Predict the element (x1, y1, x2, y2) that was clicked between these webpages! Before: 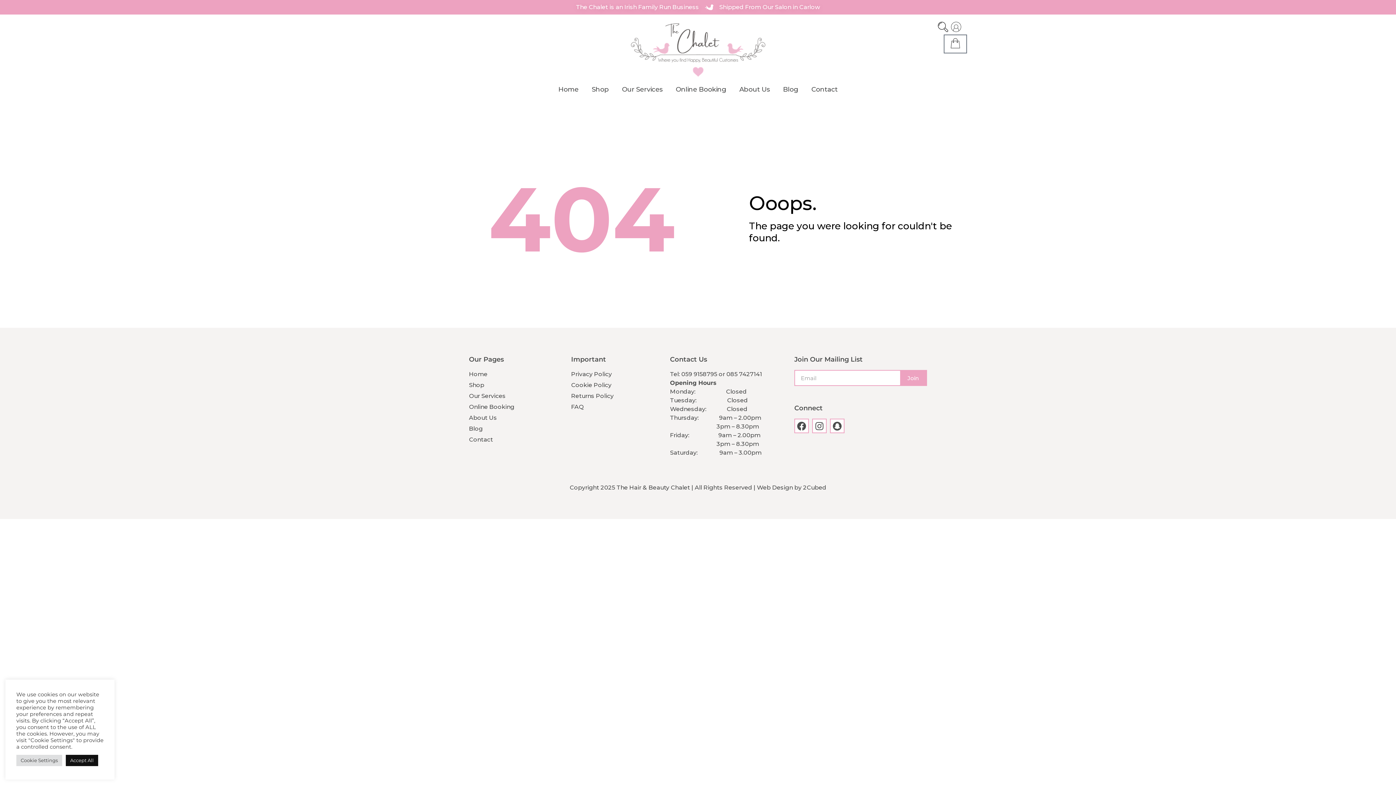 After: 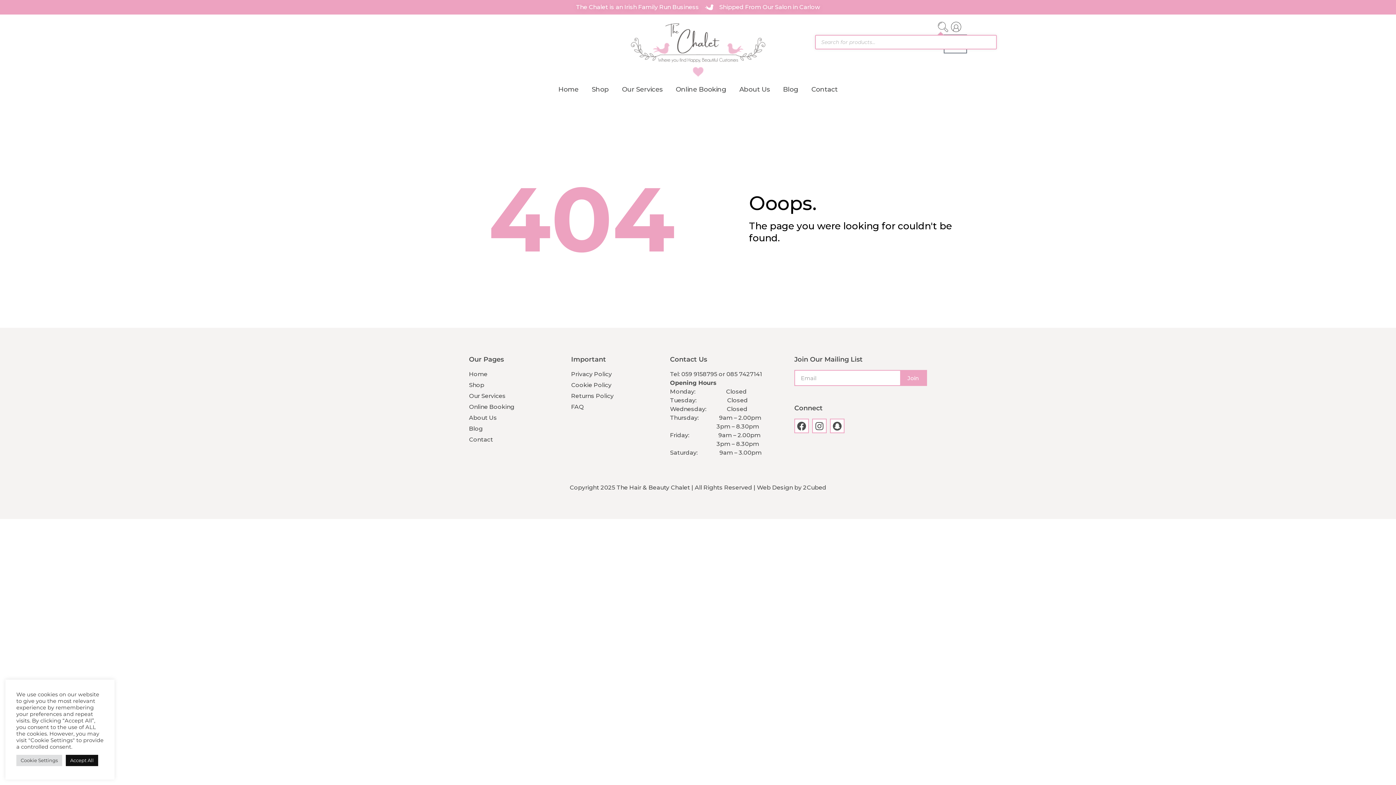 Action: bbox: (938, 21, 948, 32)